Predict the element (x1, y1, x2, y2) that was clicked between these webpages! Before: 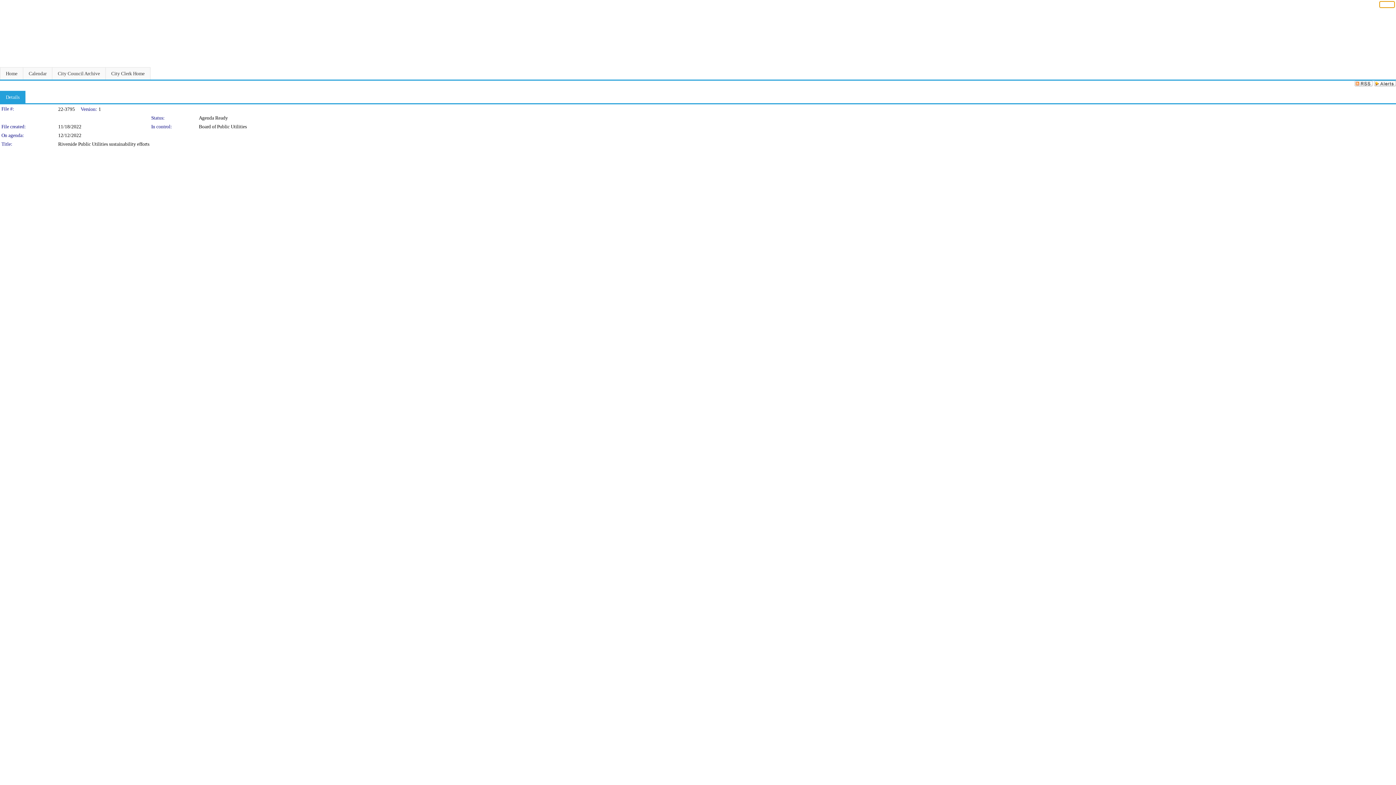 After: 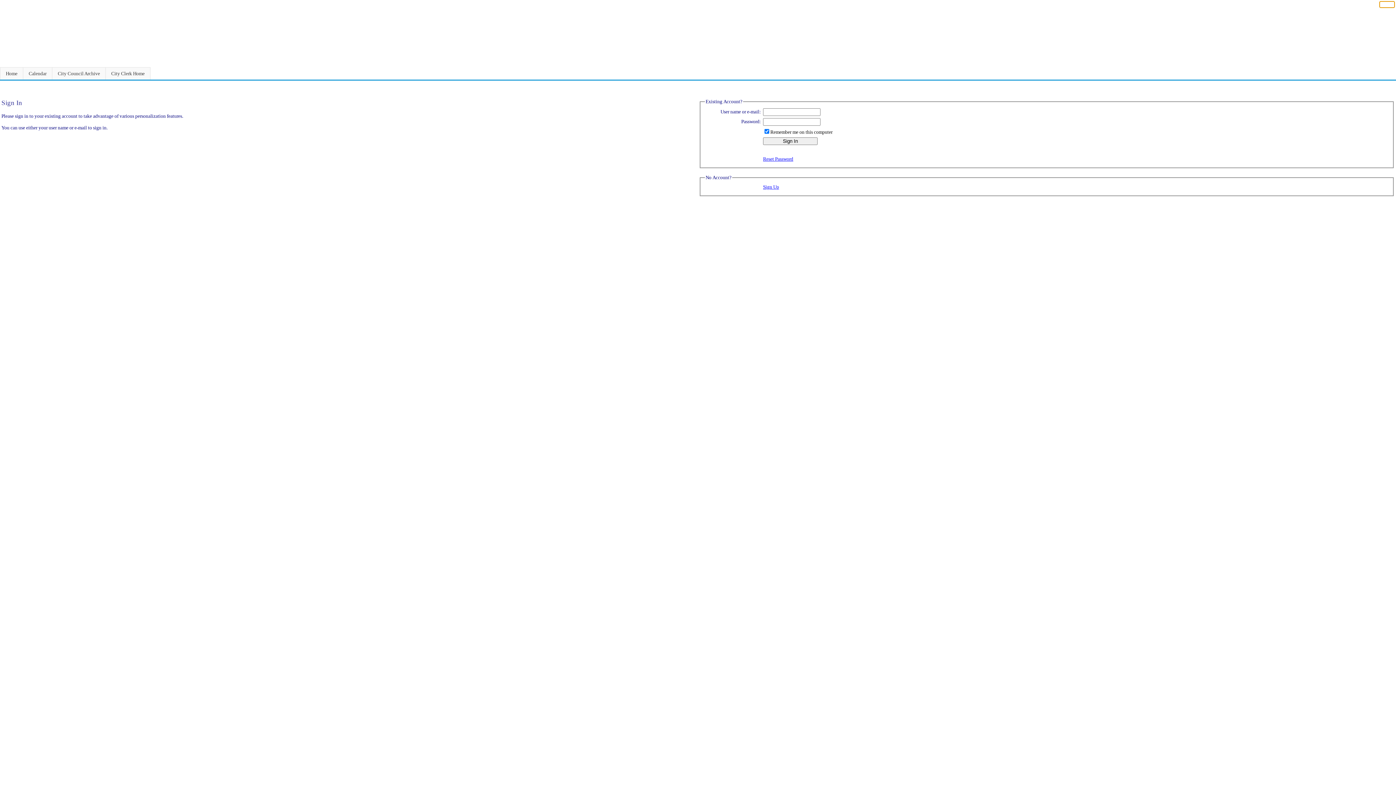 Action: label: Sign In bbox: (1380, 1, 1394, 7)